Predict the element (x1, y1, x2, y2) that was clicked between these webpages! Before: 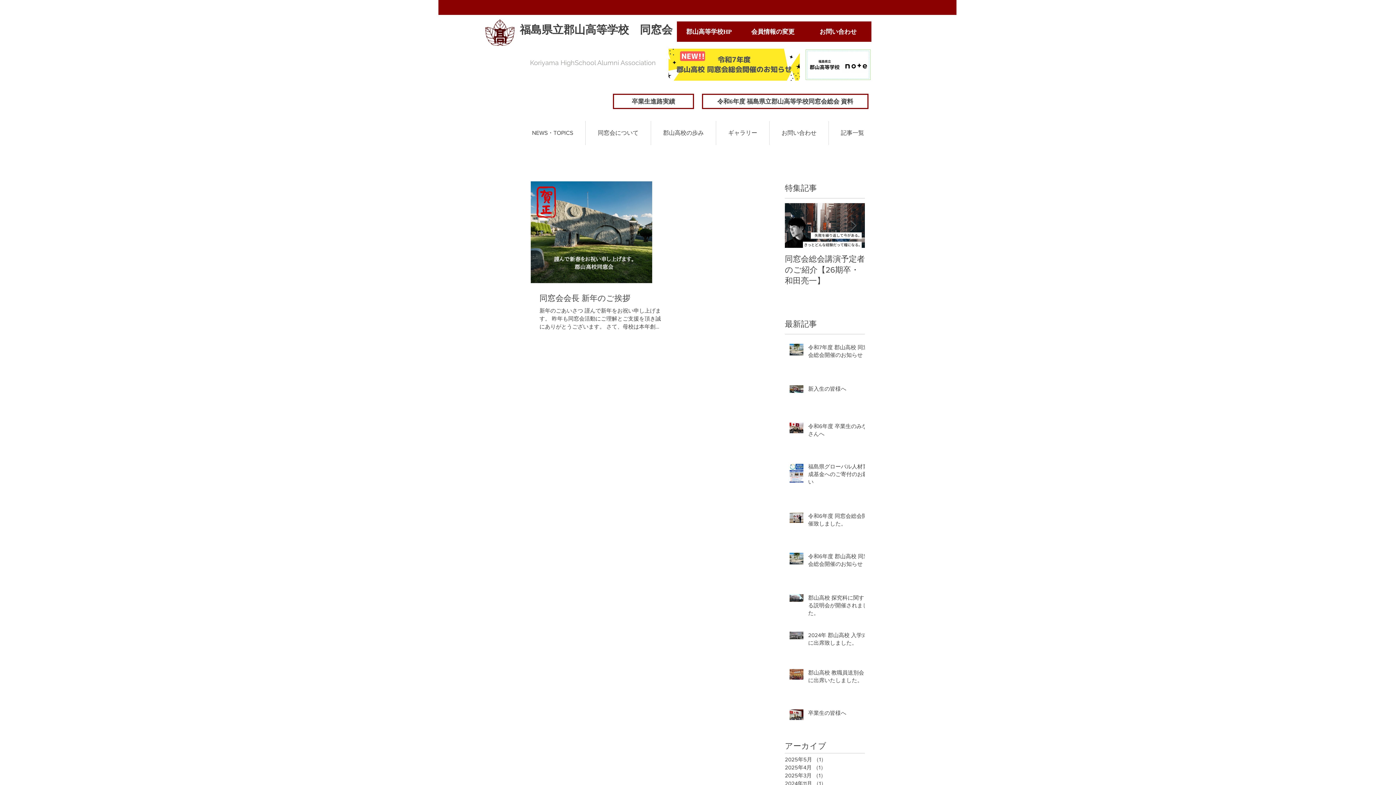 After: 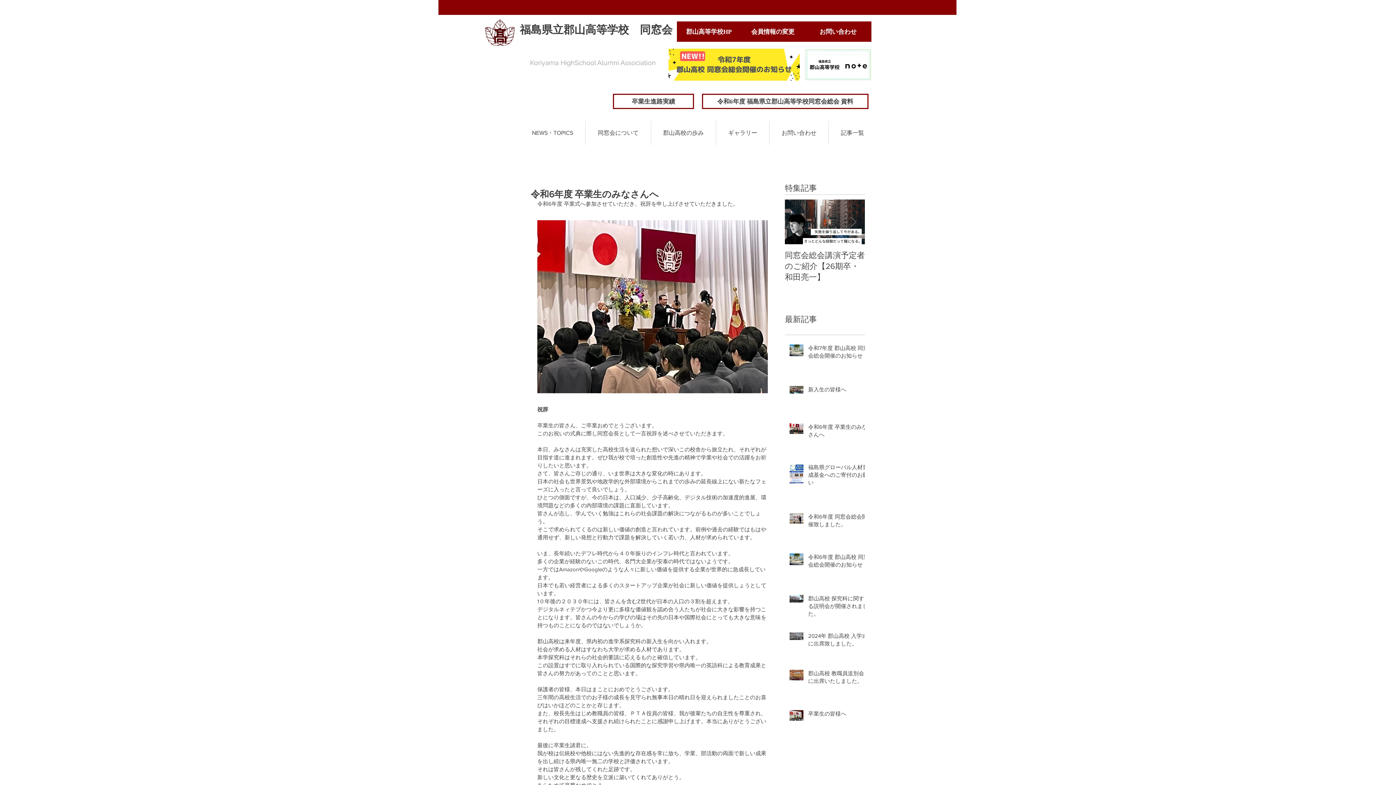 Action: label: 令和6年度 卒業生のみなさんへ bbox: (808, 422, 869, 440)